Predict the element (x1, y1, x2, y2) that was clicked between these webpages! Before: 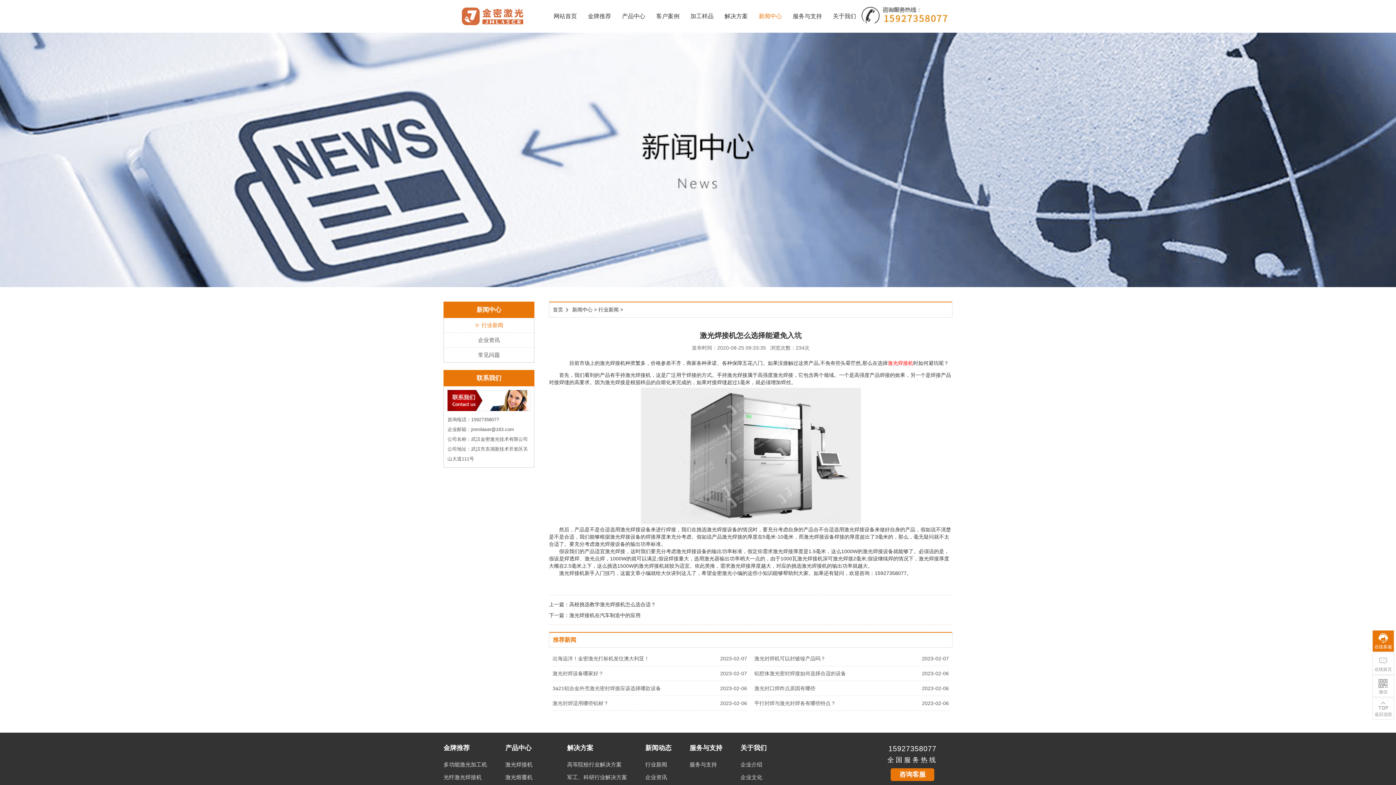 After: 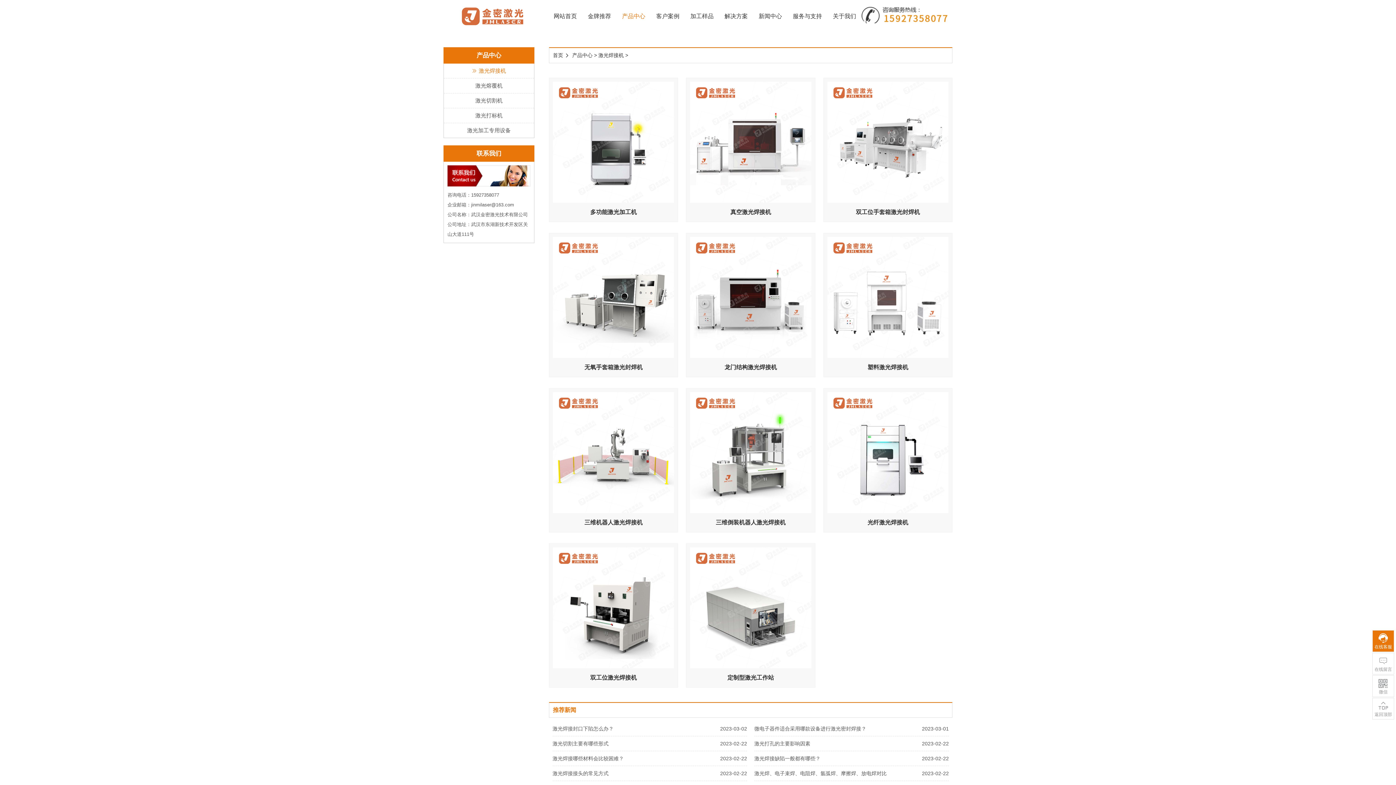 Action: bbox: (505, 761, 532, 768) label: 激光焊接机